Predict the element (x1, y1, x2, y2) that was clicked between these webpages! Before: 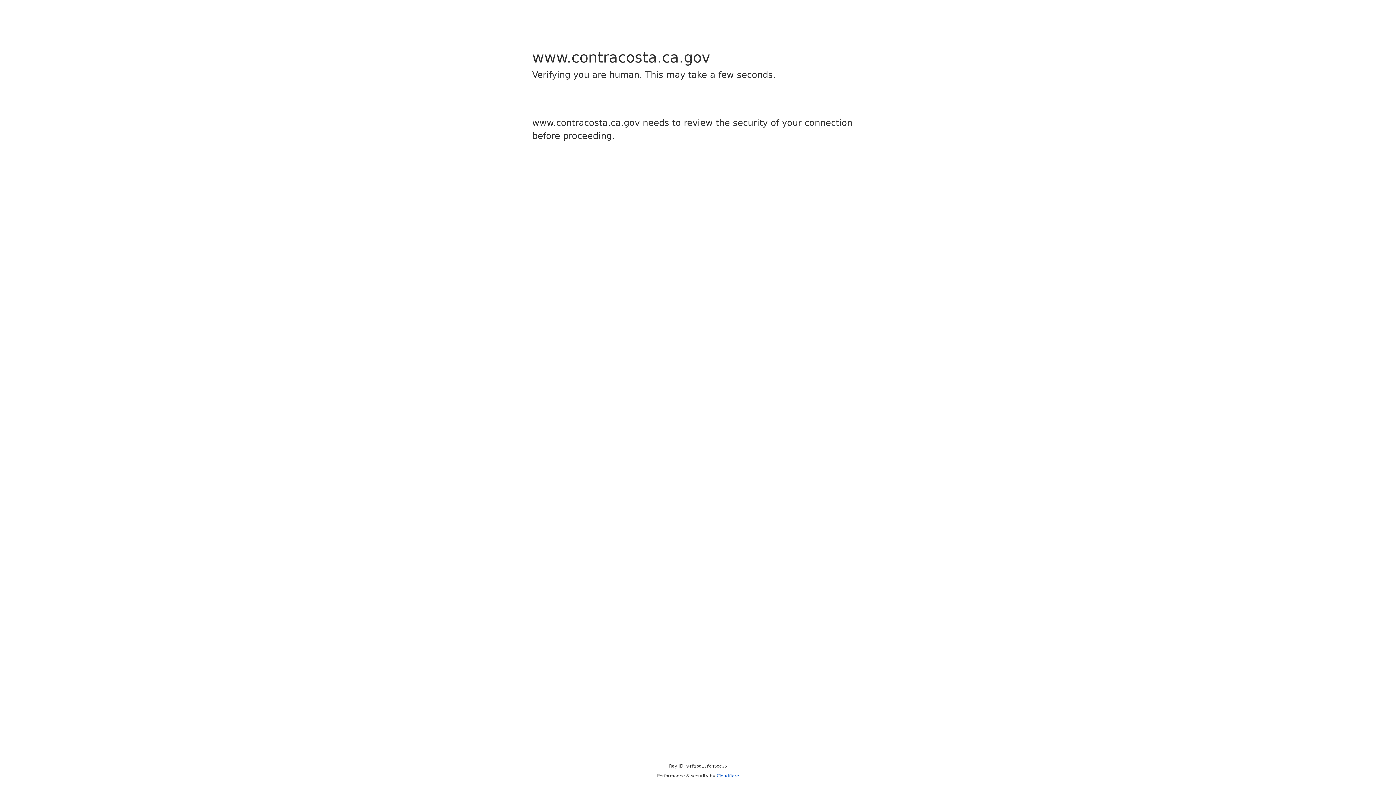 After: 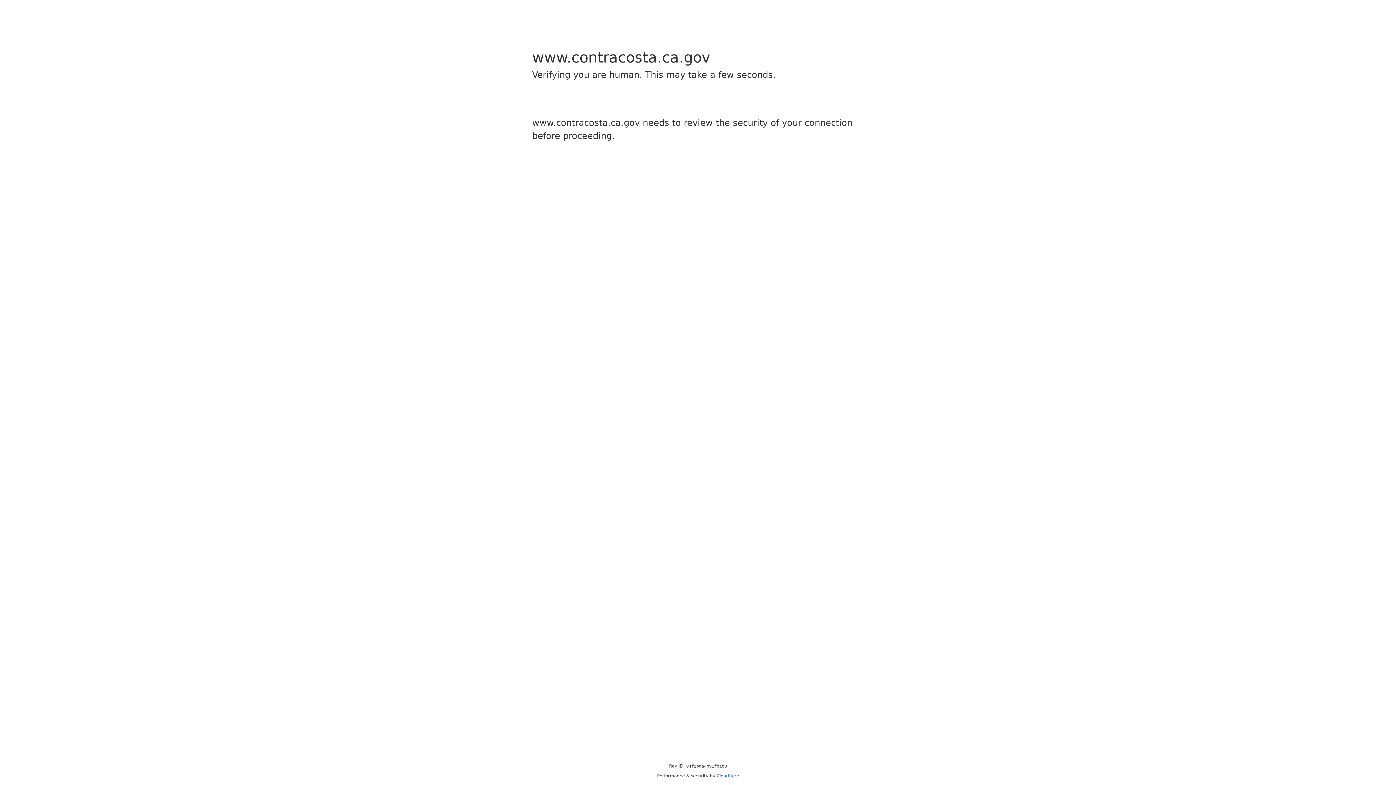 Action: bbox: (716, 773, 739, 778) label: Cloudflare